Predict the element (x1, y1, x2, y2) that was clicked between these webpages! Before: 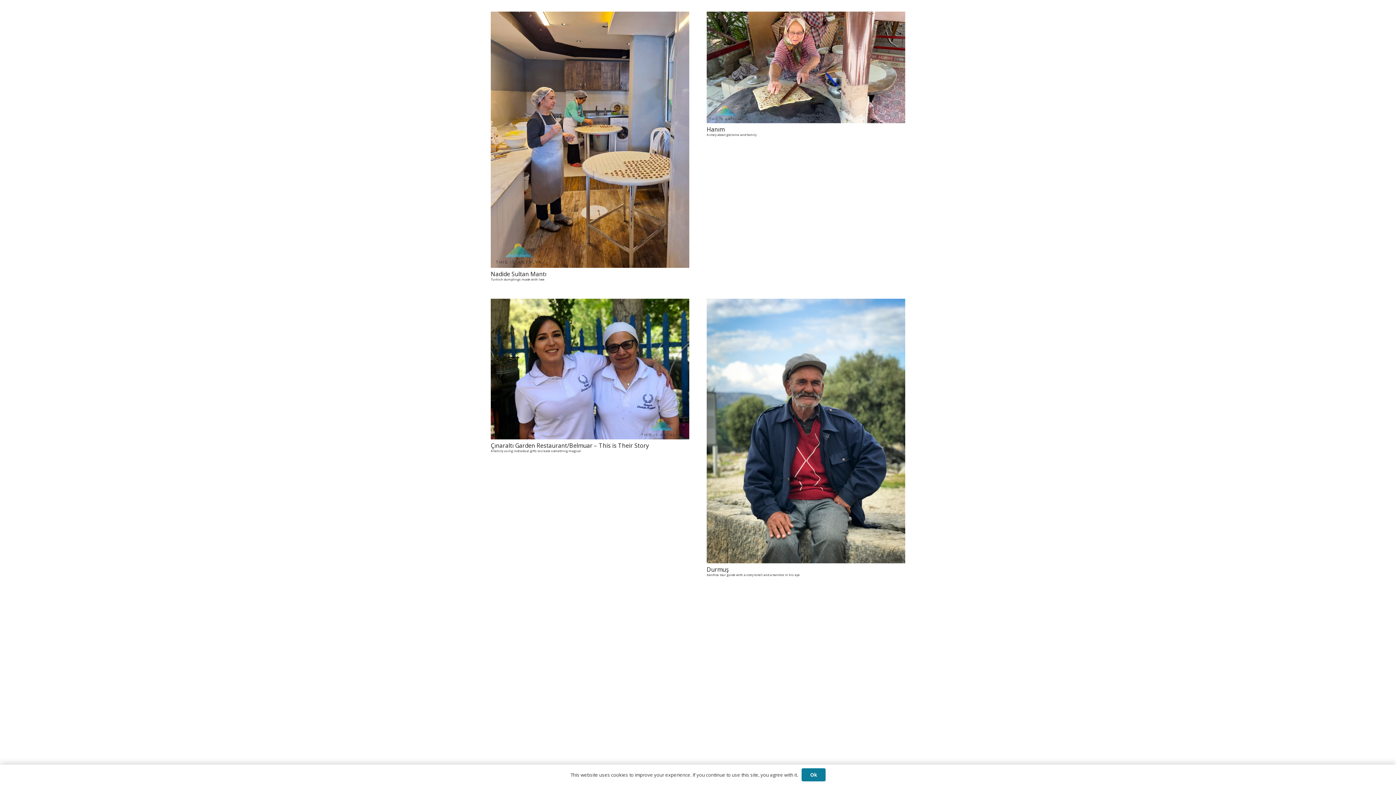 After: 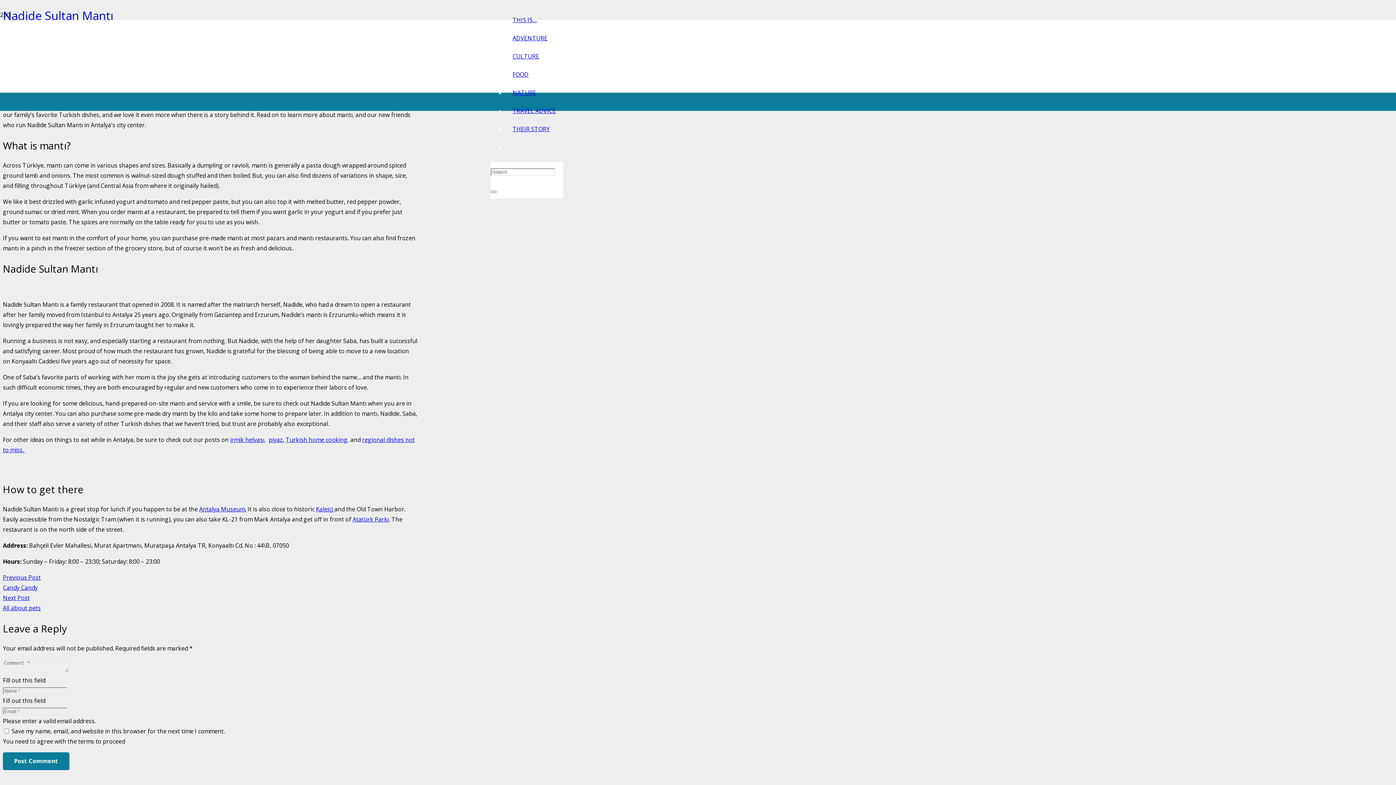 Action: bbox: (490, 12, 689, 20) label: Nadide Sultan Mantı Turkish dumplings made with love